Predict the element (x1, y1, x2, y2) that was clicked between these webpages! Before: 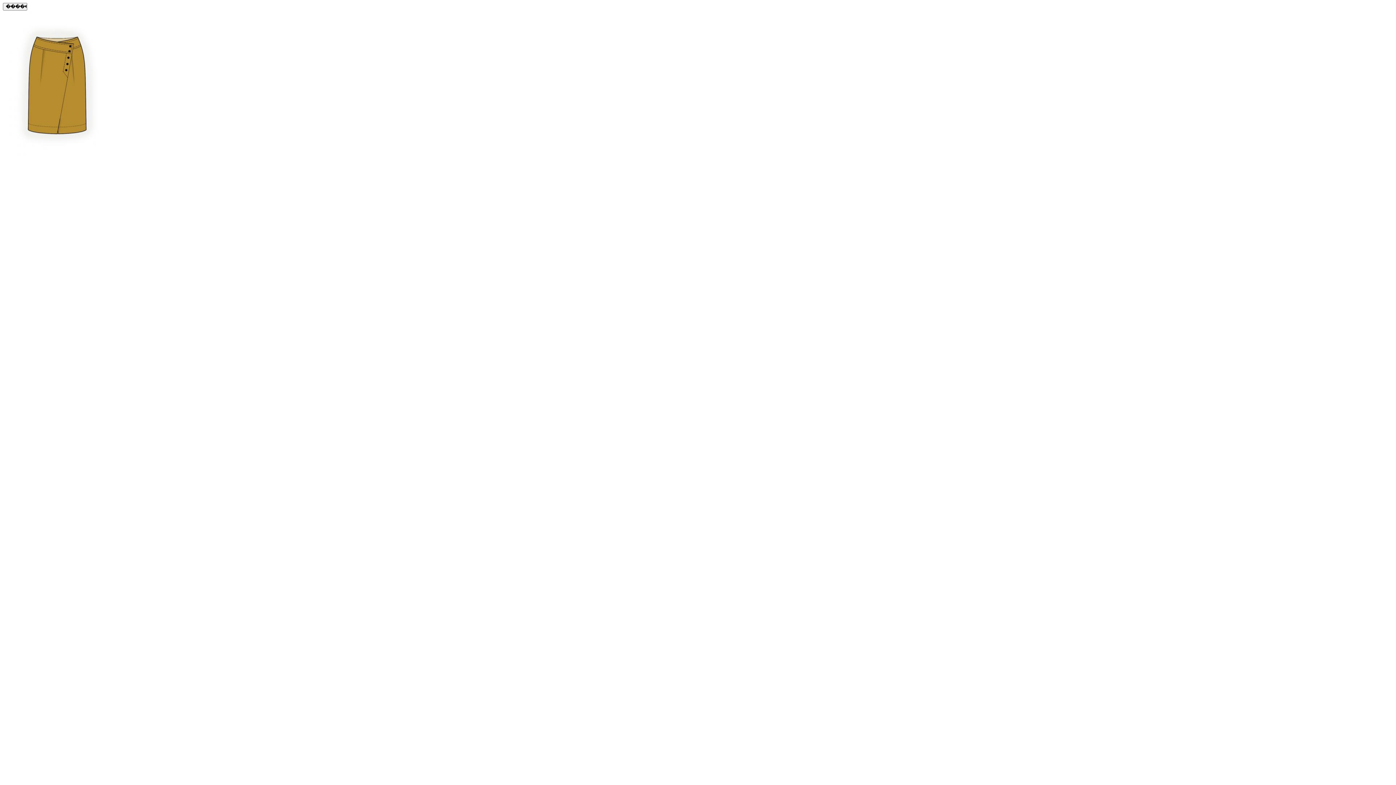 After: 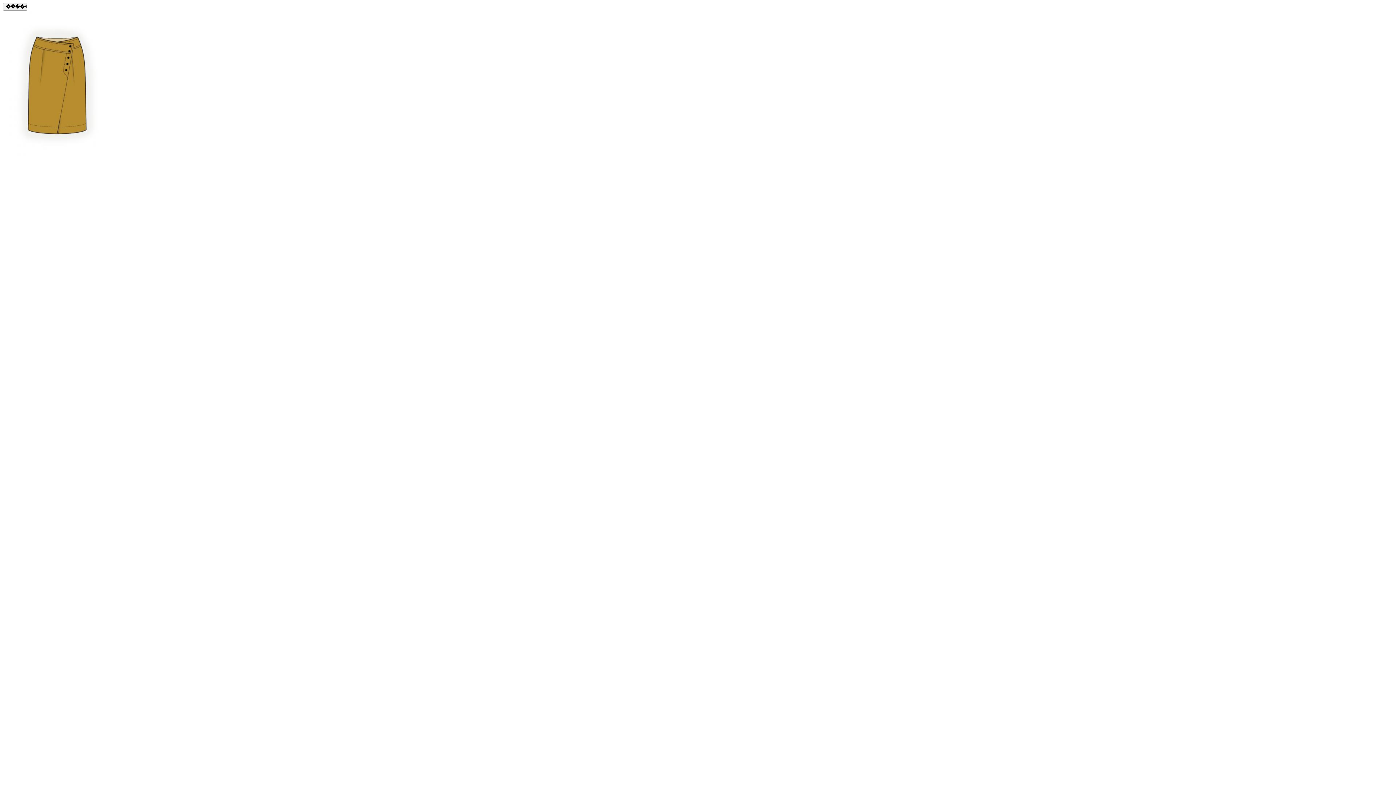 Action: bbox: (2, 150, 112, 157)